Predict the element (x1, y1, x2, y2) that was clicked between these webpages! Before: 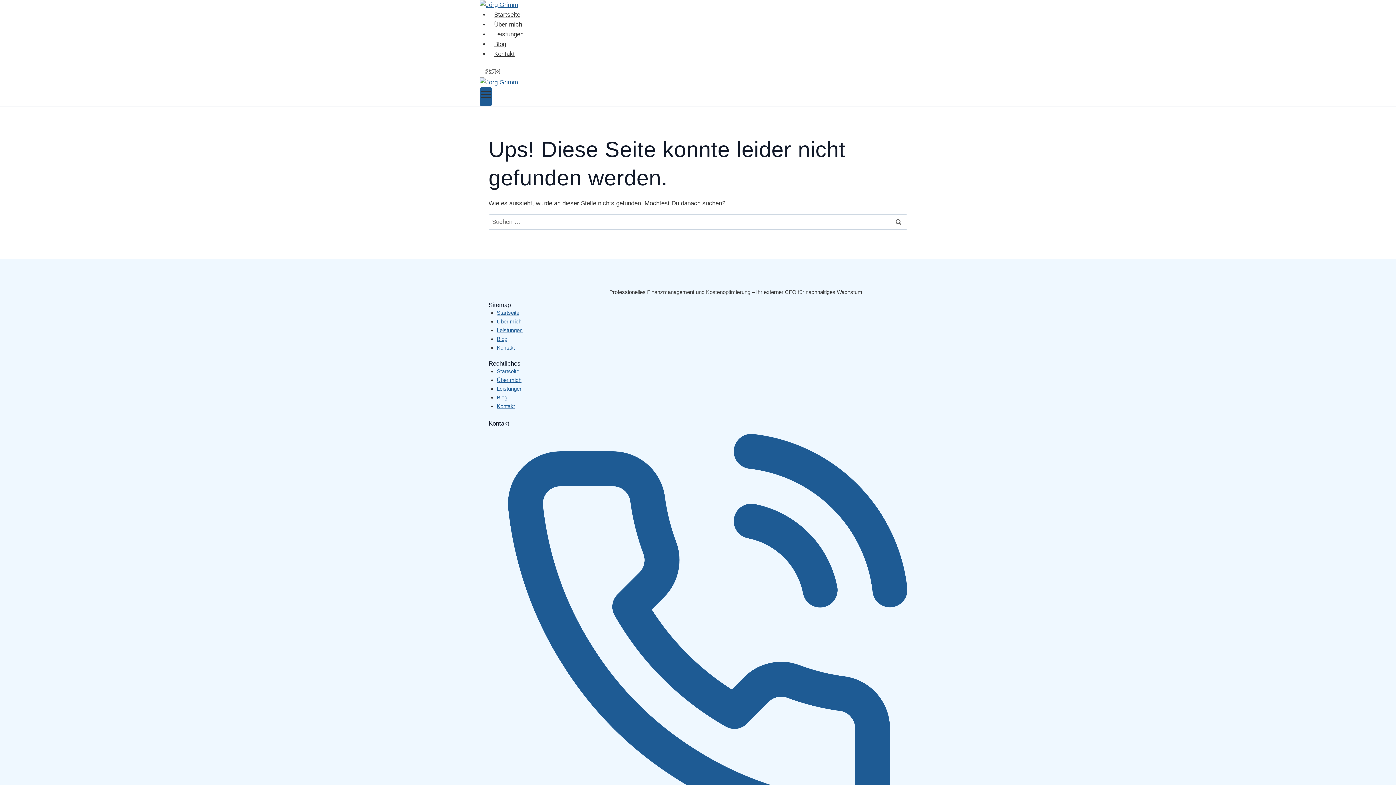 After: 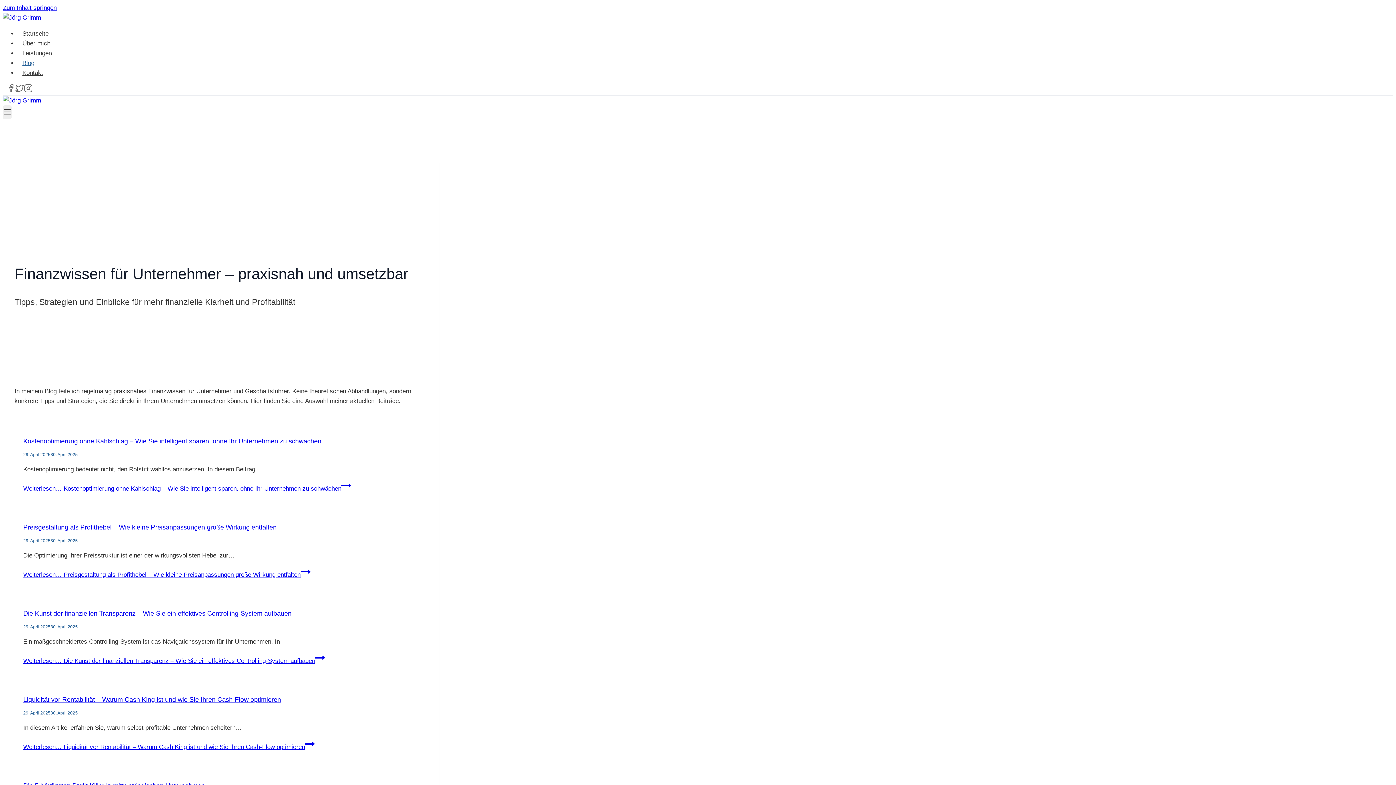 Action: label: Blog bbox: (496, 394, 507, 400)